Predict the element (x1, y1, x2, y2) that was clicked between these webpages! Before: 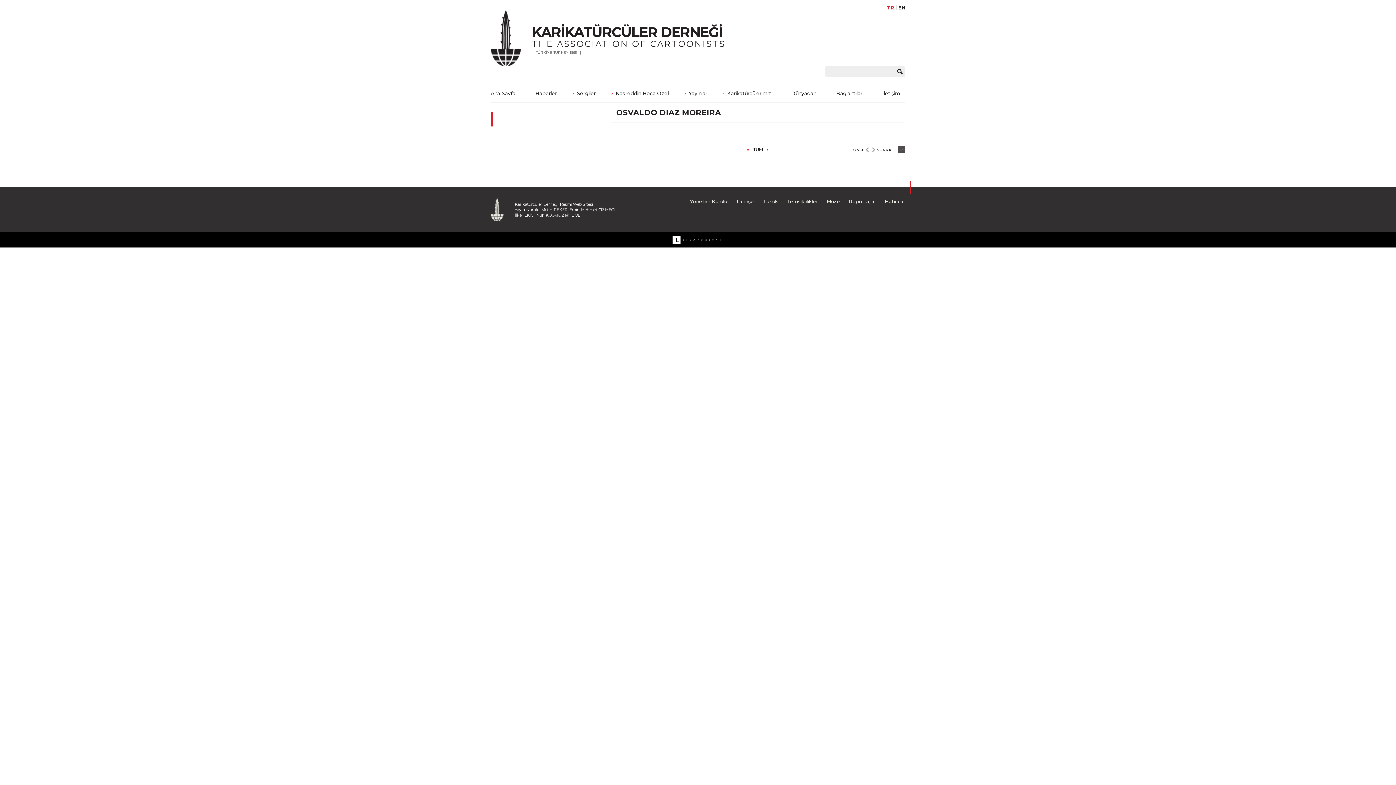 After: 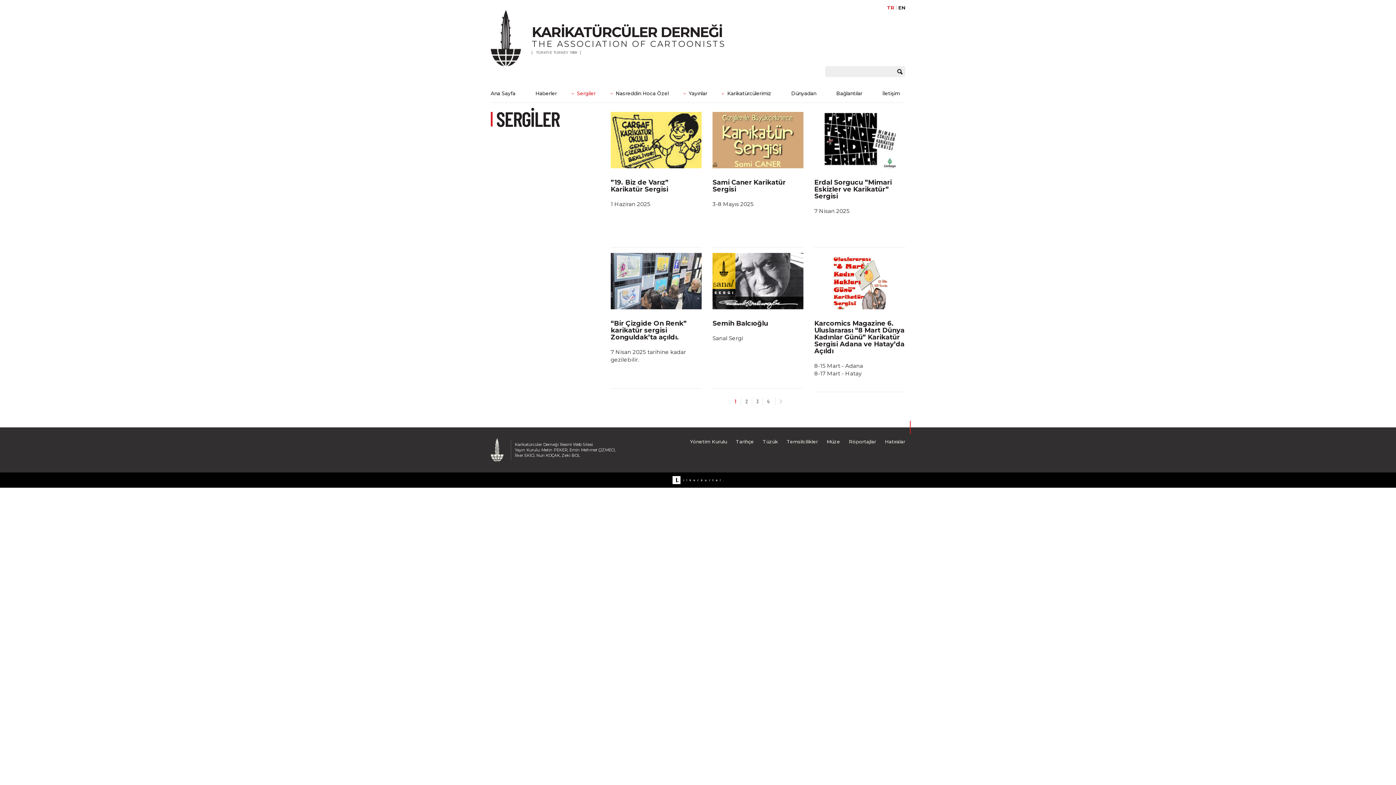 Action: bbox: (577, 88, 595, 98) label: Sergiler